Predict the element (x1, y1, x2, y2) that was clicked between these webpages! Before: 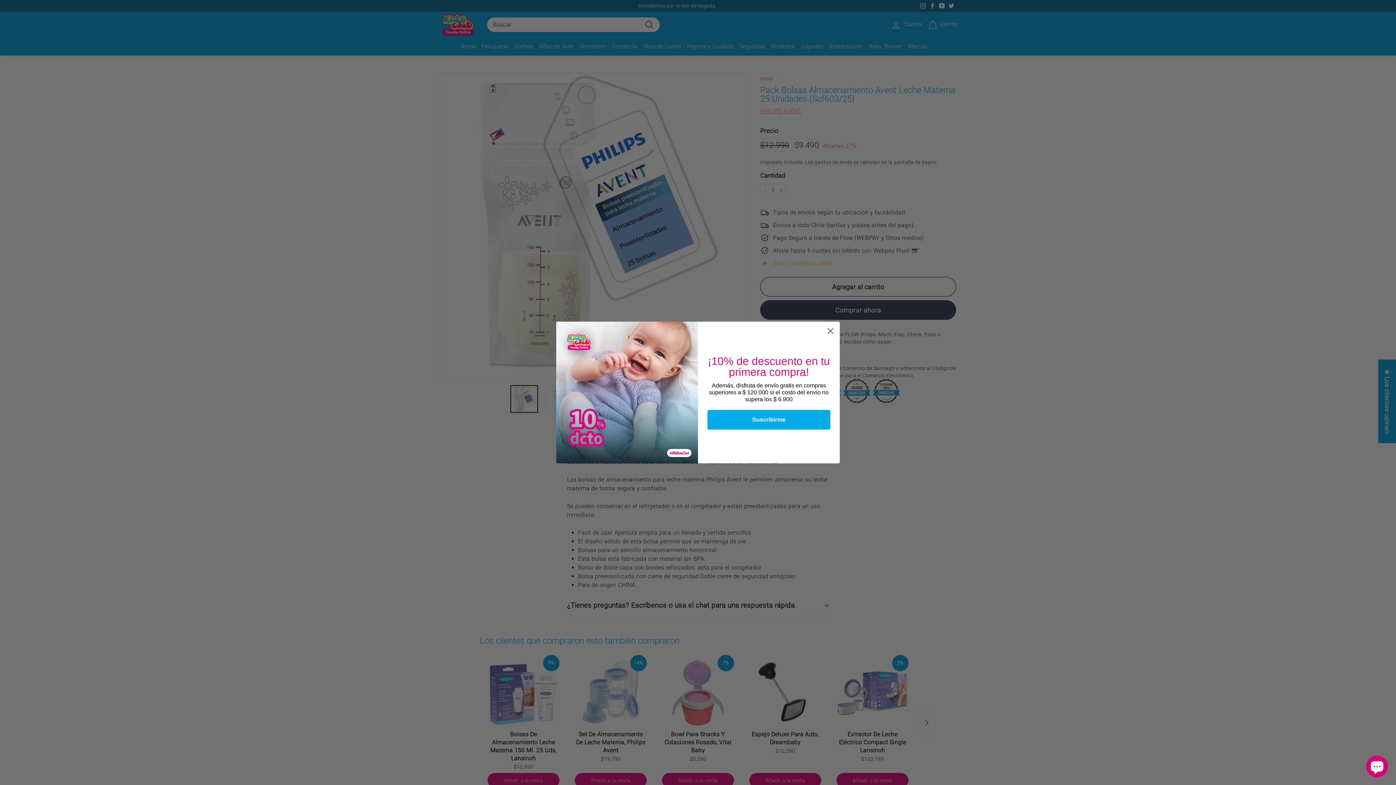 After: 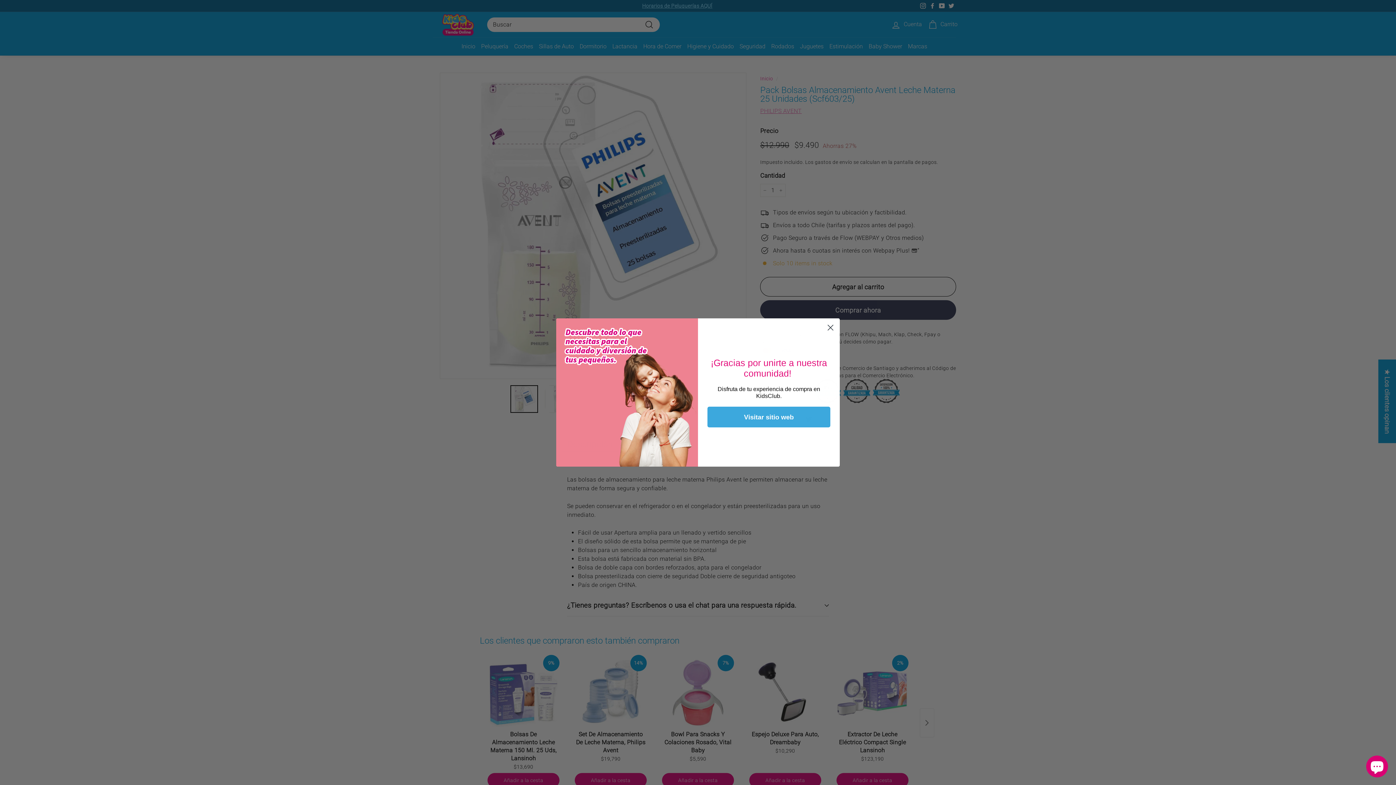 Action: bbox: (707, 410, 830, 429) label: Suscribirme